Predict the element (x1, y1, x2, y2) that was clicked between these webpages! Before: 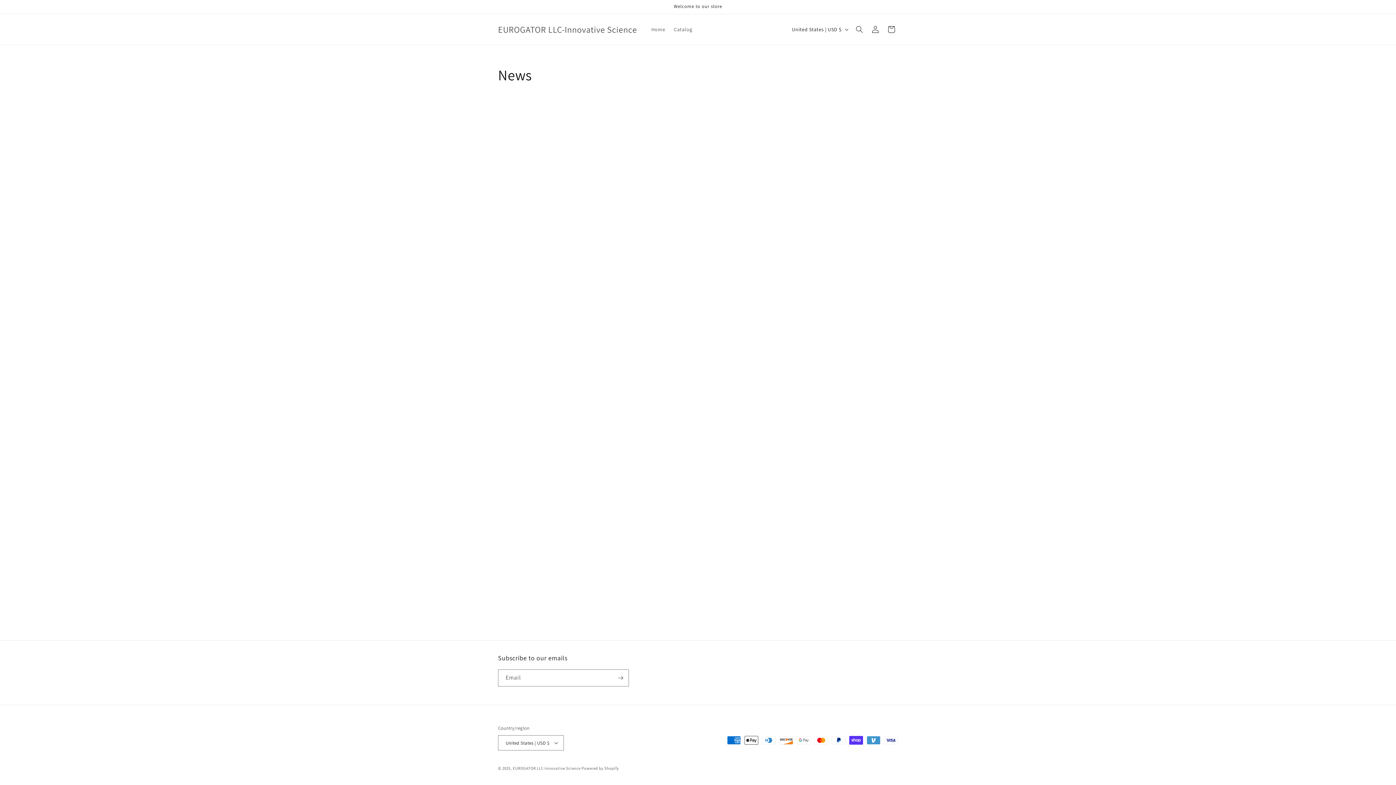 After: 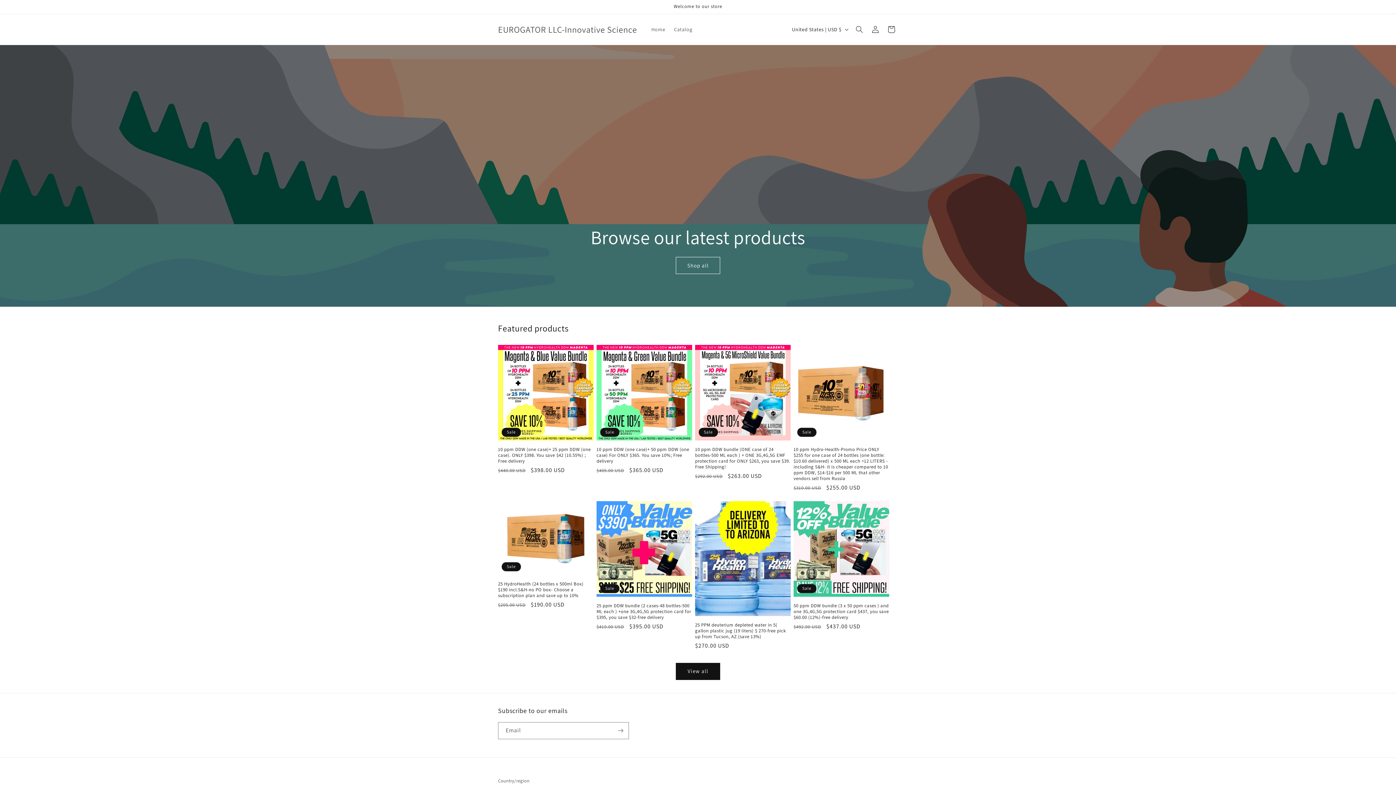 Action: label: EUROGATOR LLC-Innovative Science bbox: (495, 22, 639, 36)